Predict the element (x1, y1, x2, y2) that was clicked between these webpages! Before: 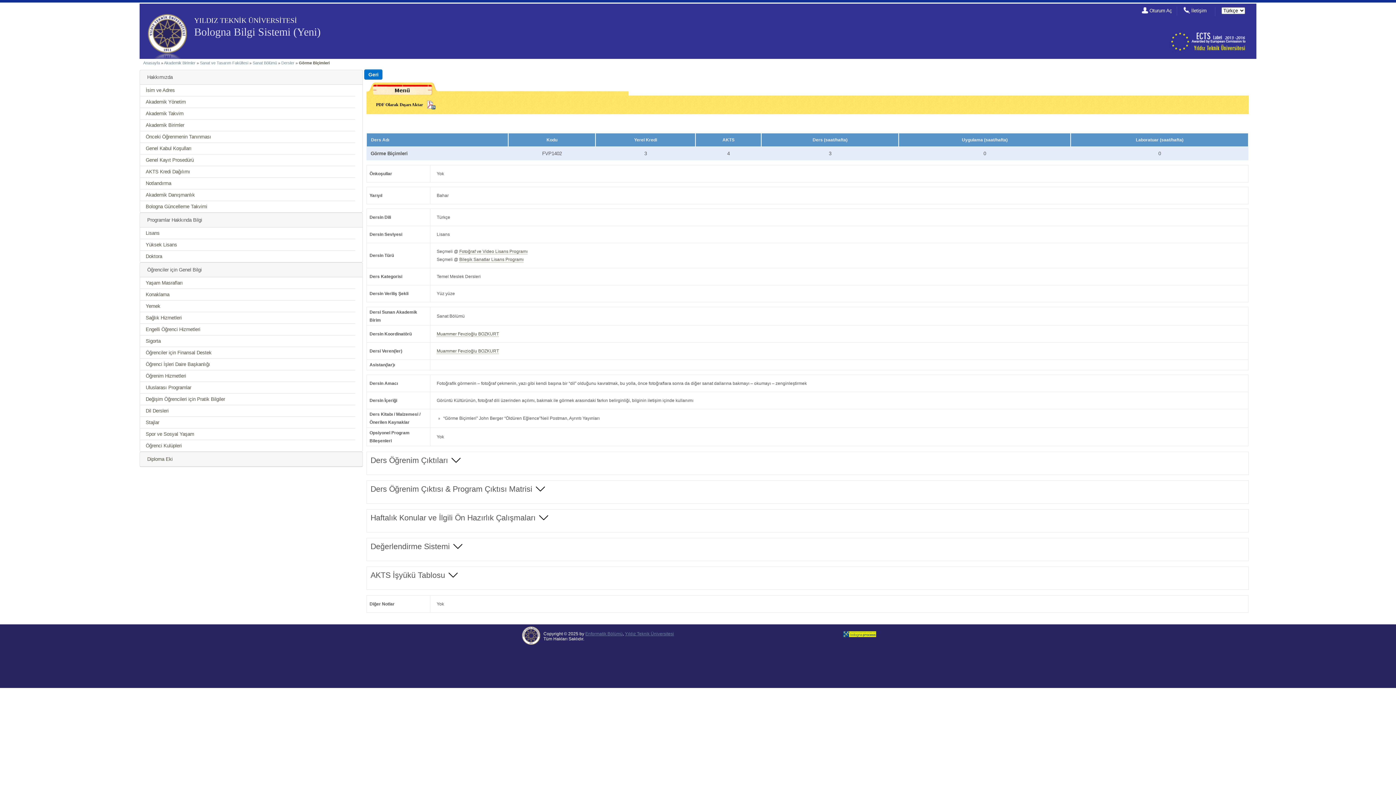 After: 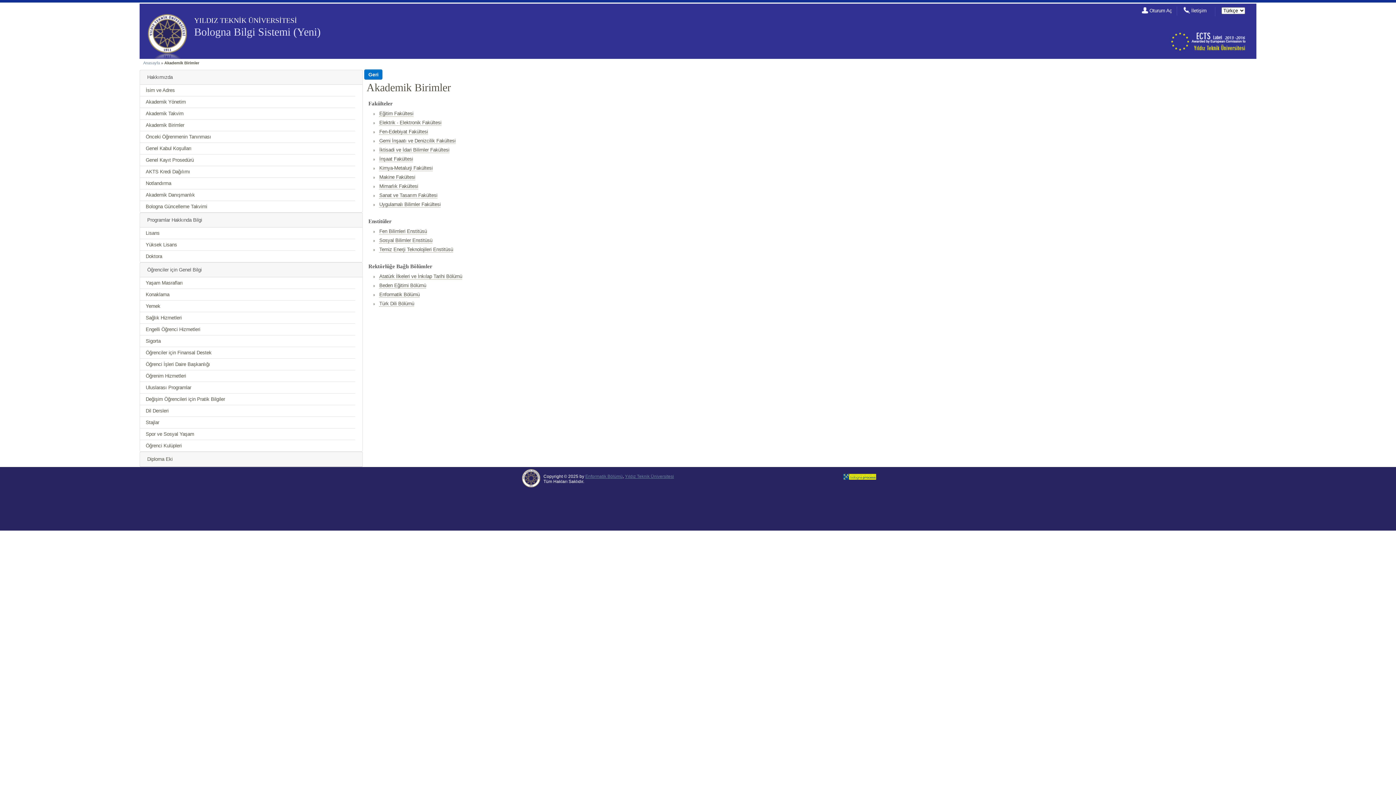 Action: label: Akademik Birimler bbox: (145, 122, 184, 128)